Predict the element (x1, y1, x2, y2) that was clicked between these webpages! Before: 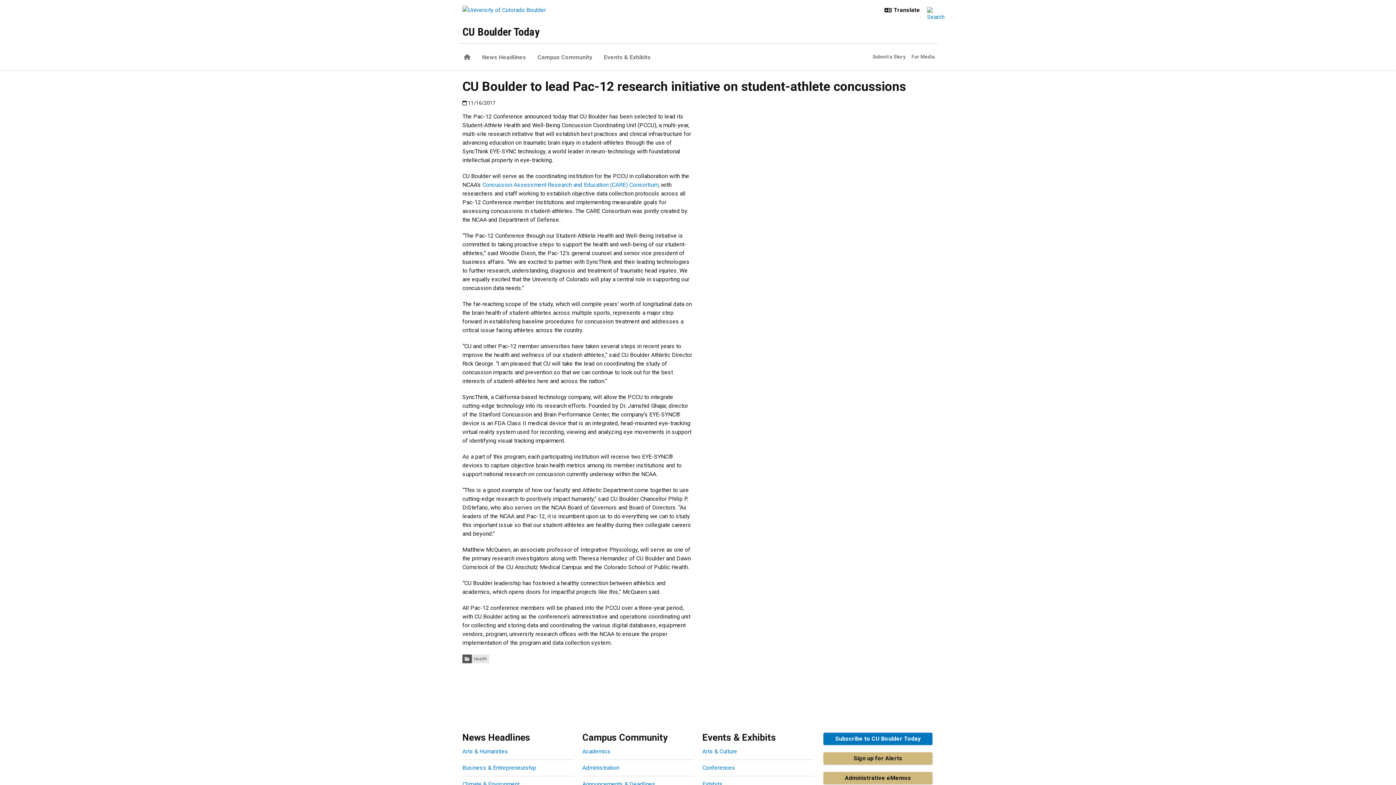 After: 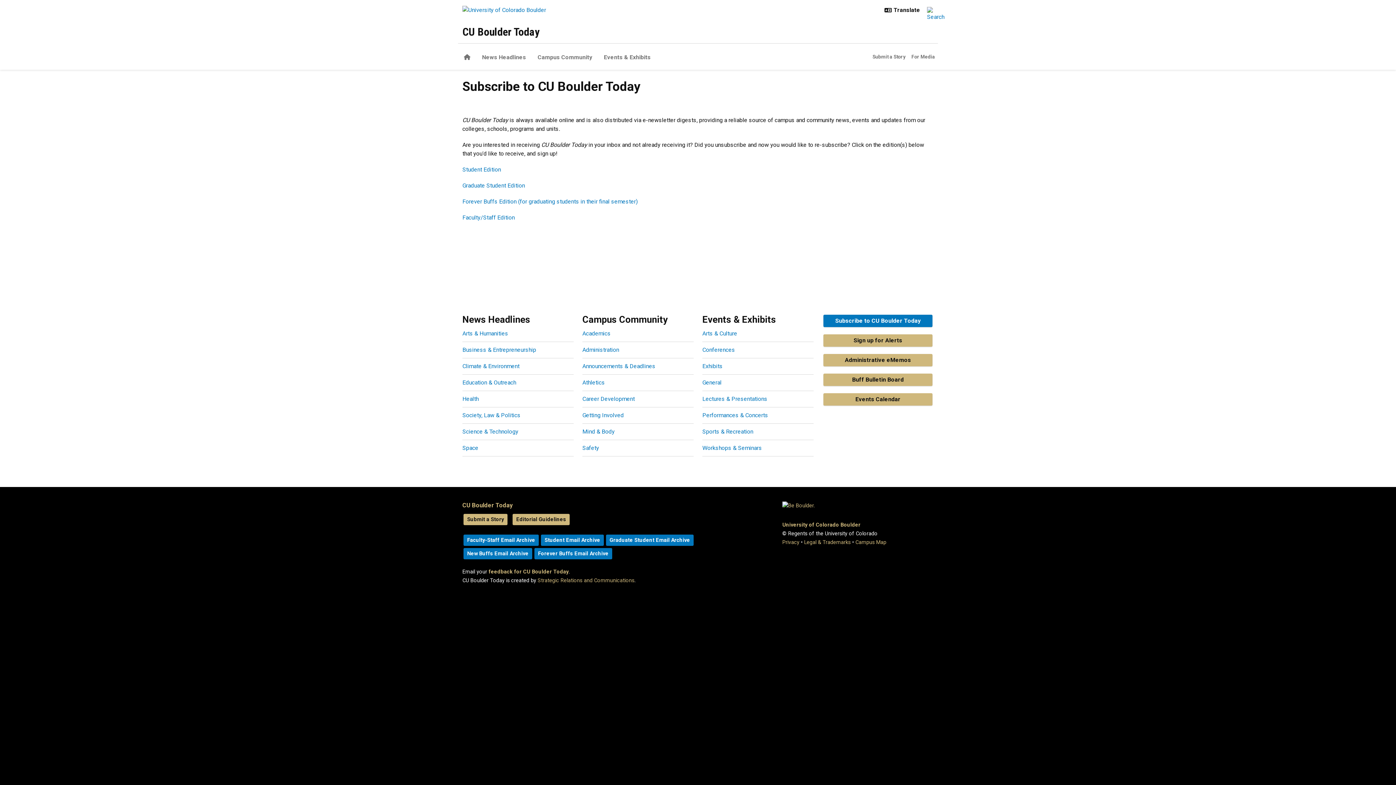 Action: bbox: (823, 733, 932, 745) label: Subscribe to CU Boulder Today